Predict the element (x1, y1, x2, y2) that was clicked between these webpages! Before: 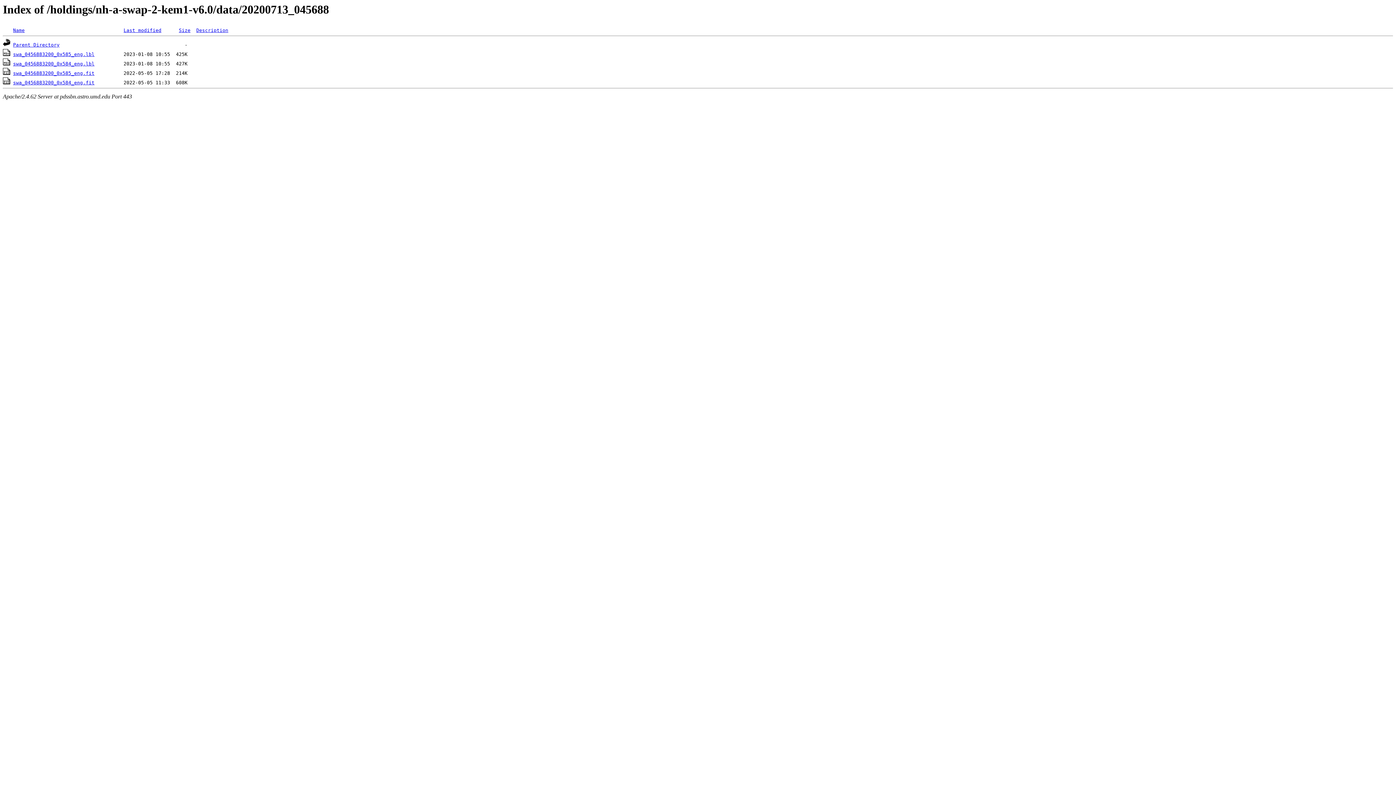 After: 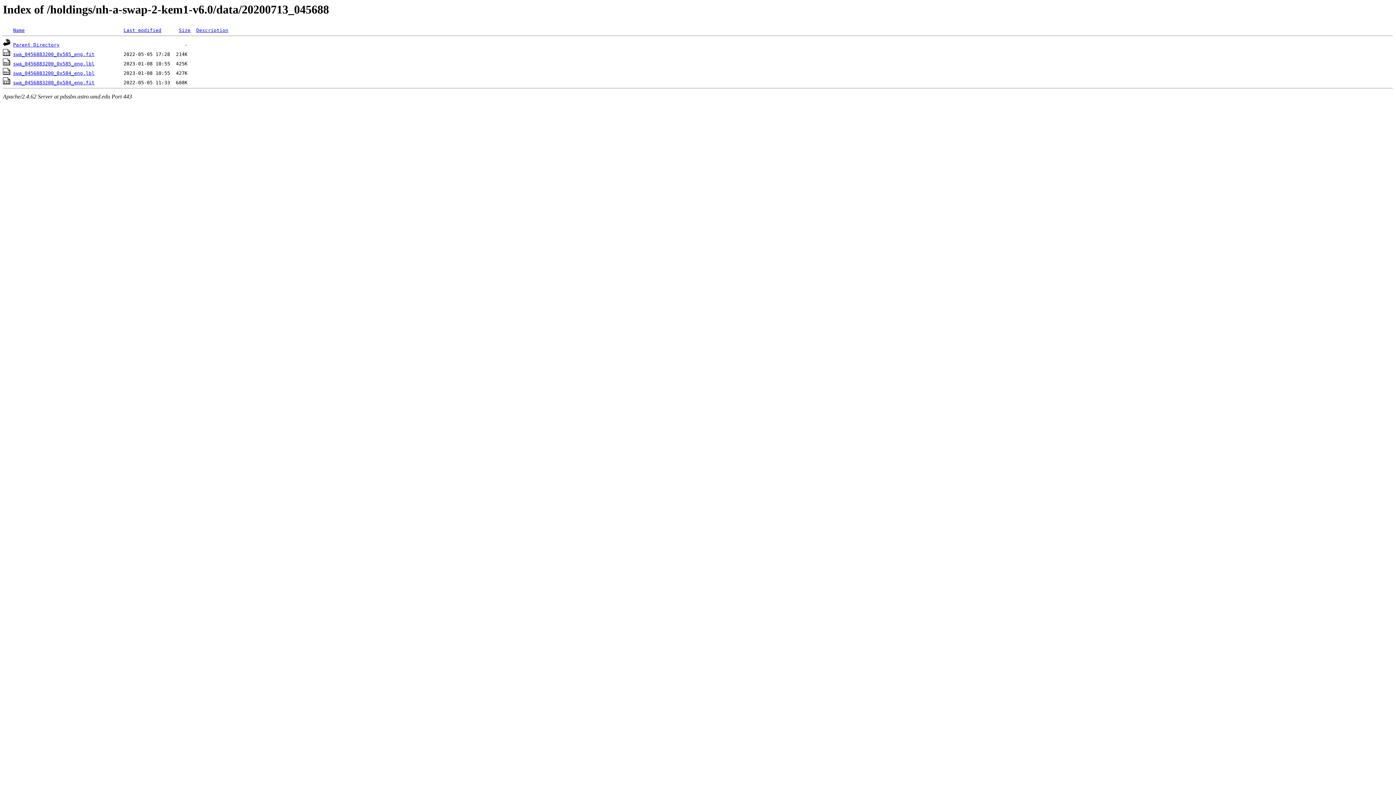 Action: label: Size bbox: (178, 27, 190, 33)